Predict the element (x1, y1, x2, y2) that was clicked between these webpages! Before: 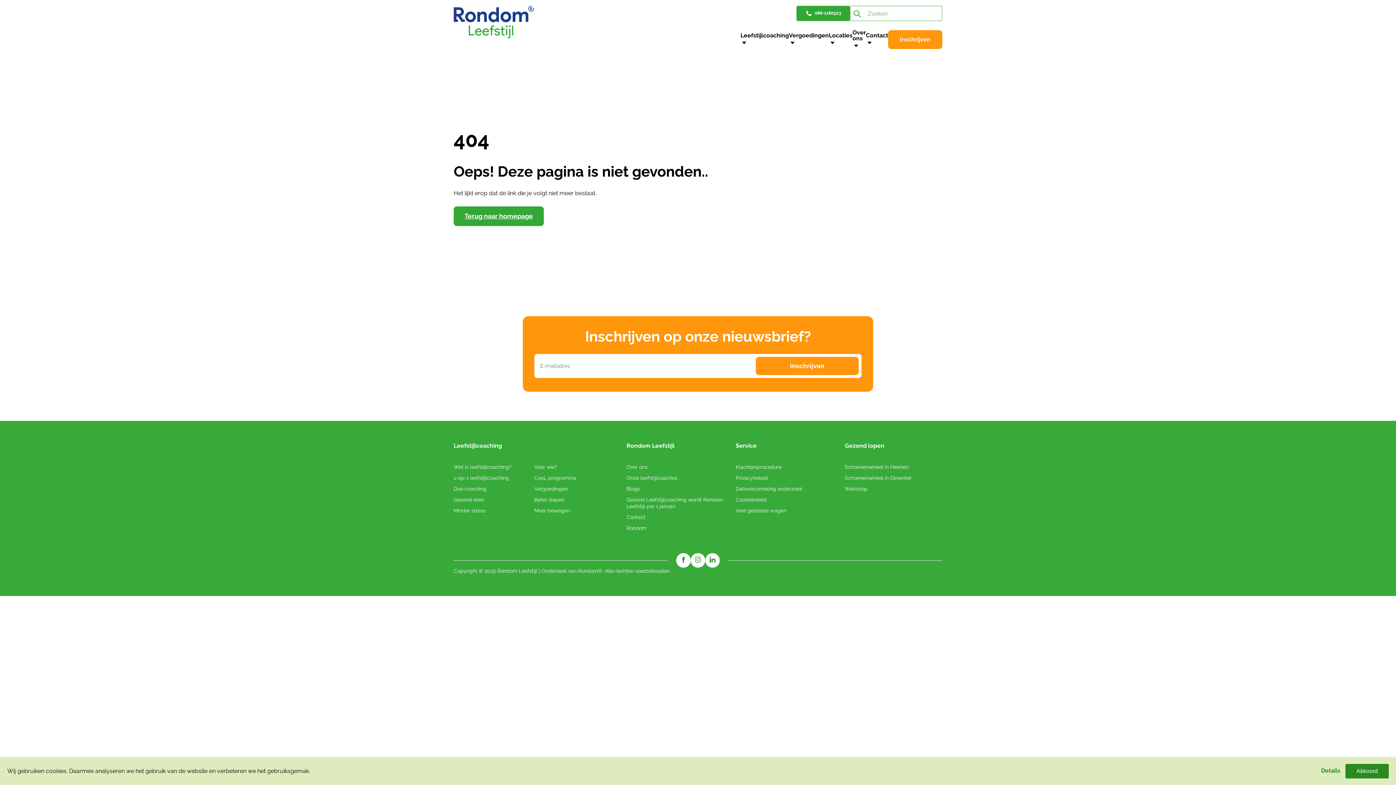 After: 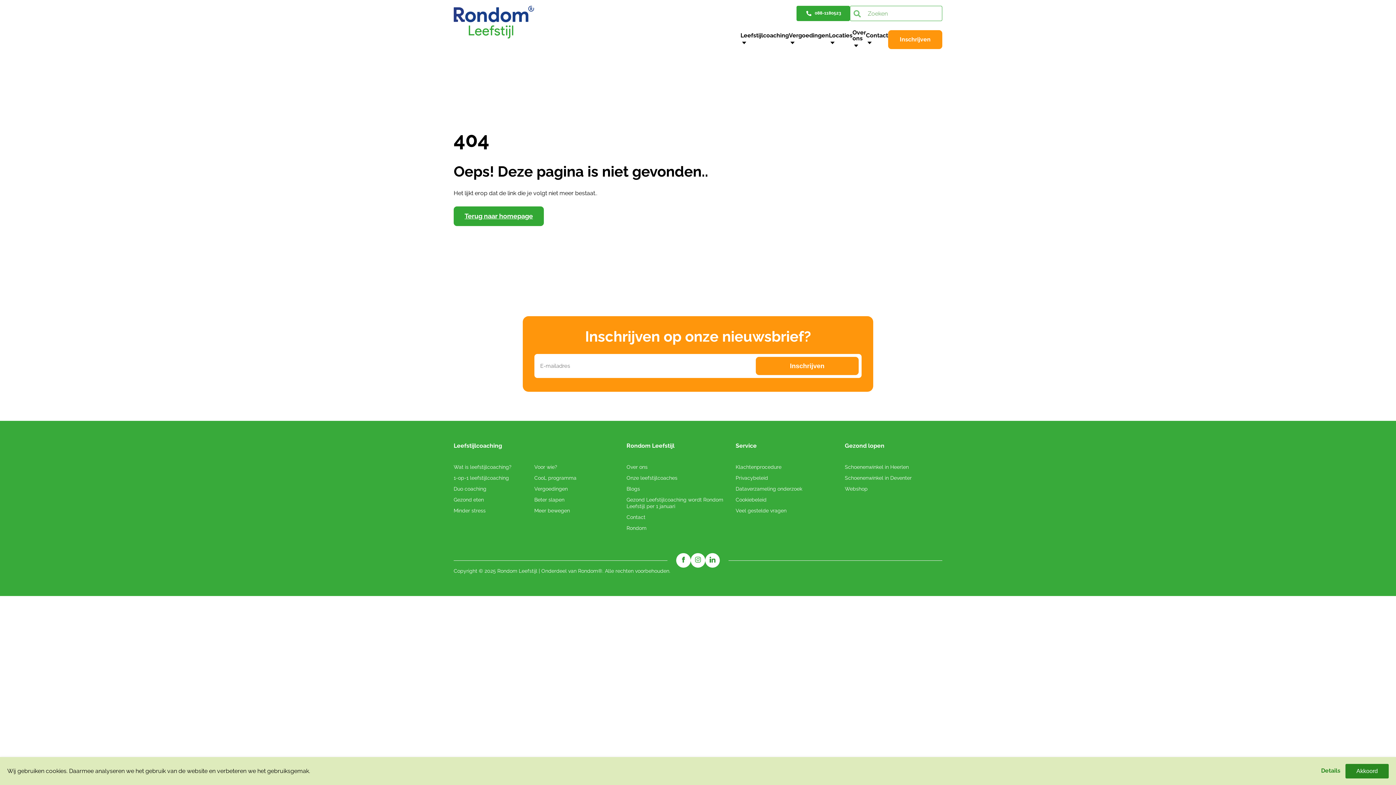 Action: label: Instagram link bbox: (690, 553, 705, 568)